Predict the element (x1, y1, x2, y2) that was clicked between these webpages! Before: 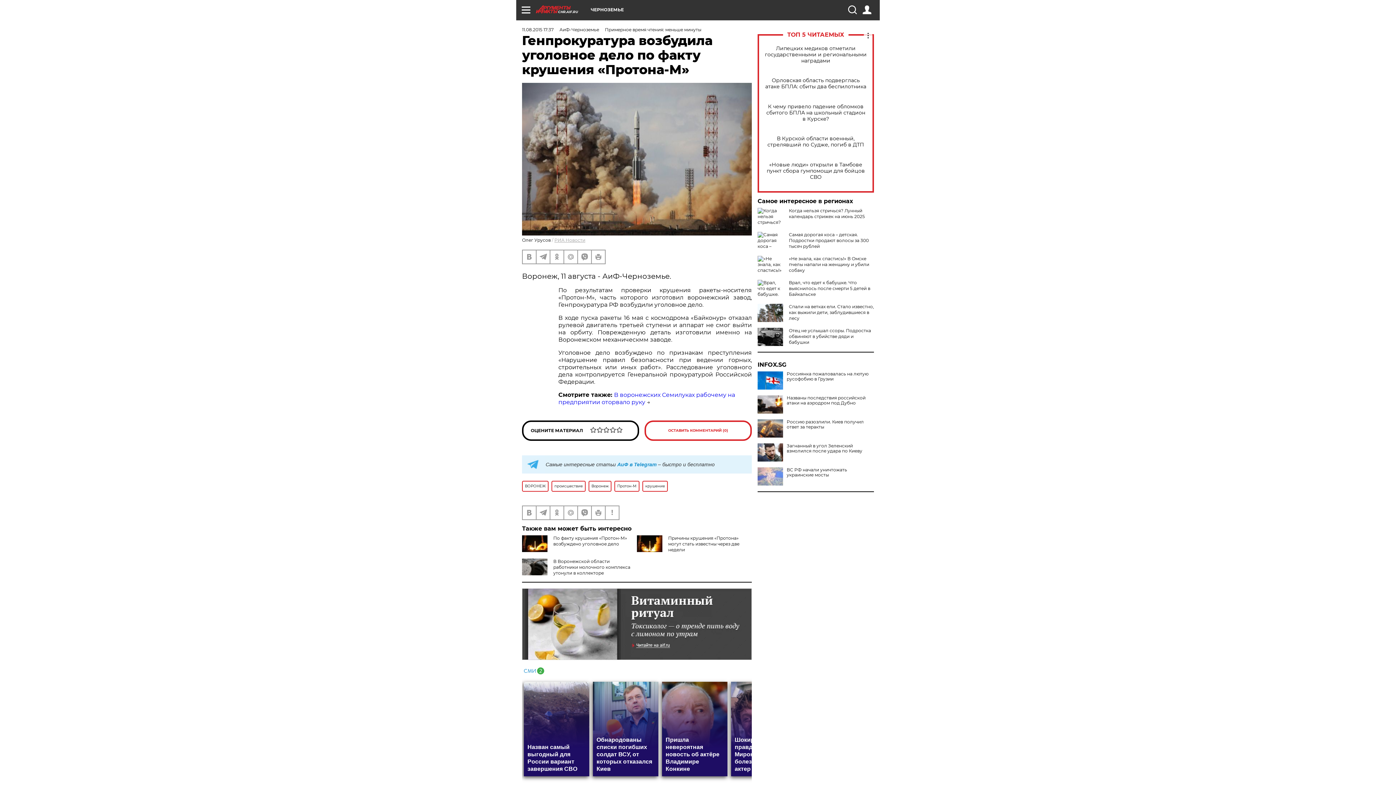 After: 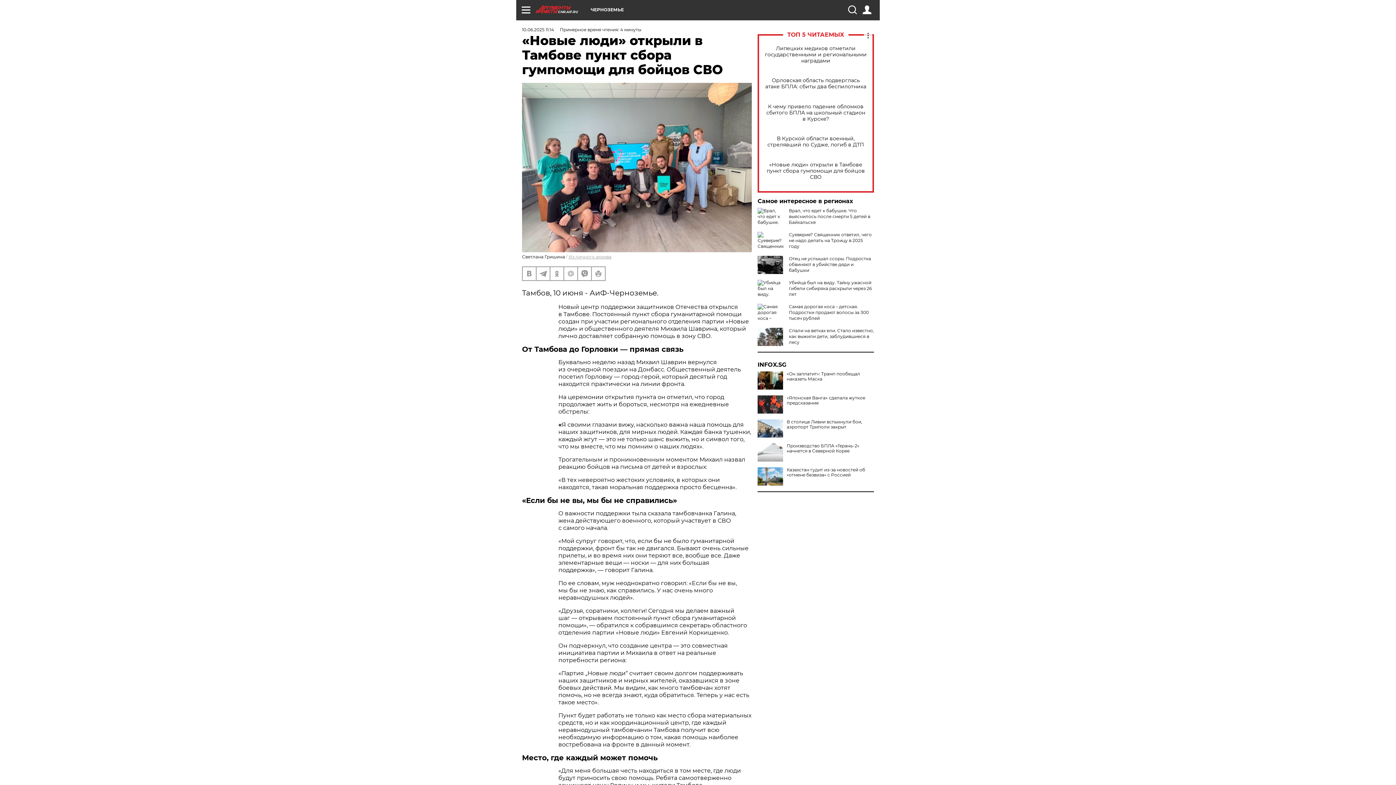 Action: label: «Новые люди» открыли в Тамбове пункт сбора гумпомощи для бойцов СВО bbox: (765, 161, 866, 180)